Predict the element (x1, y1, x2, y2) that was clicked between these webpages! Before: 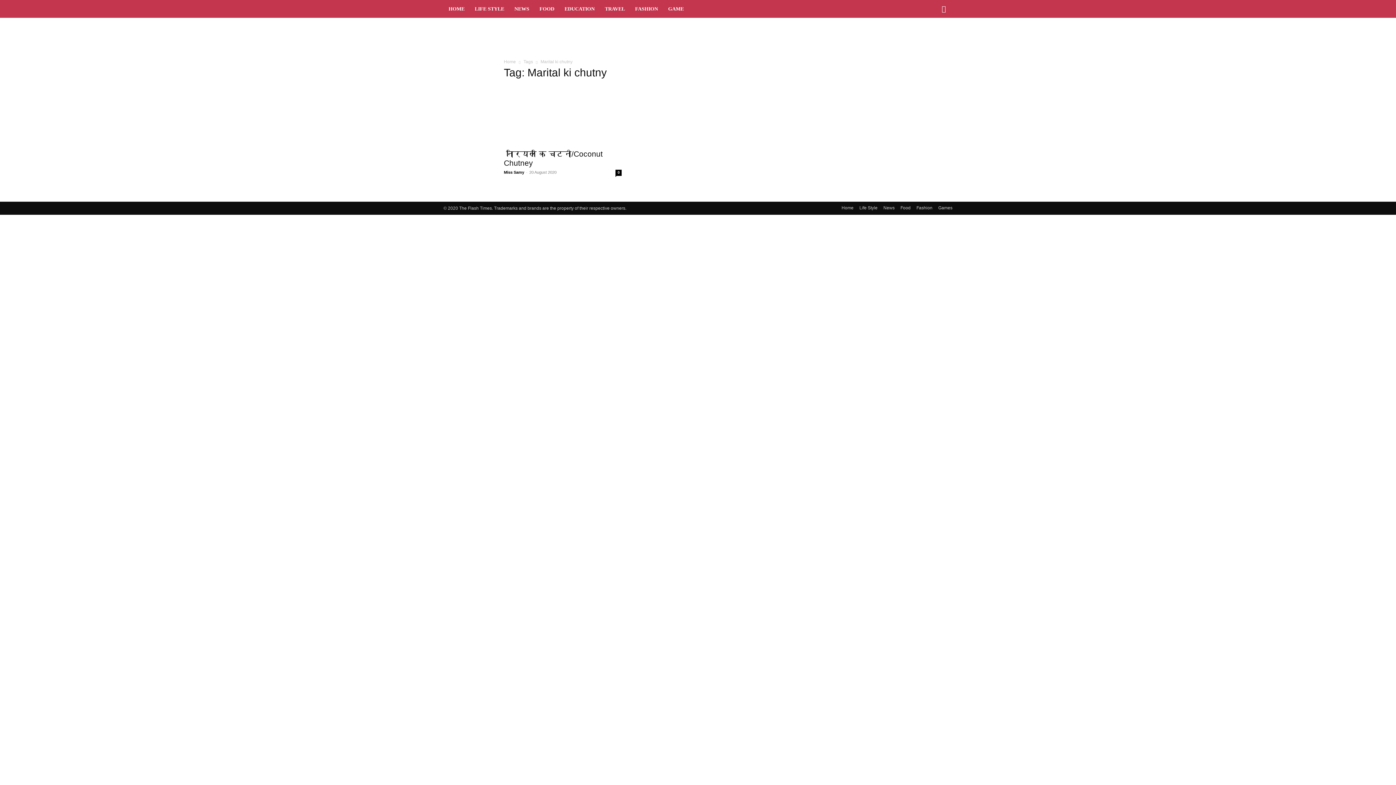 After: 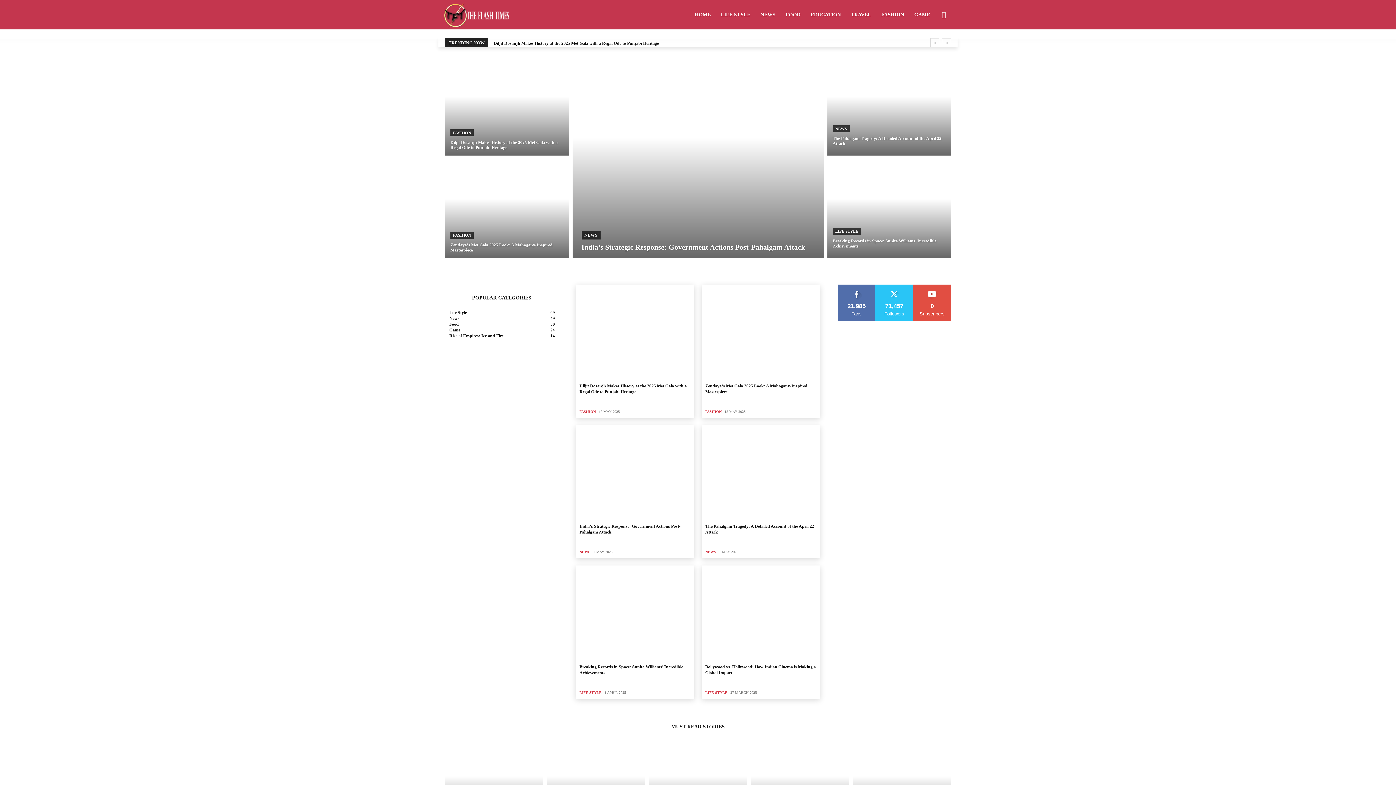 Action: bbox: (841, 204, 853, 211) label: Home